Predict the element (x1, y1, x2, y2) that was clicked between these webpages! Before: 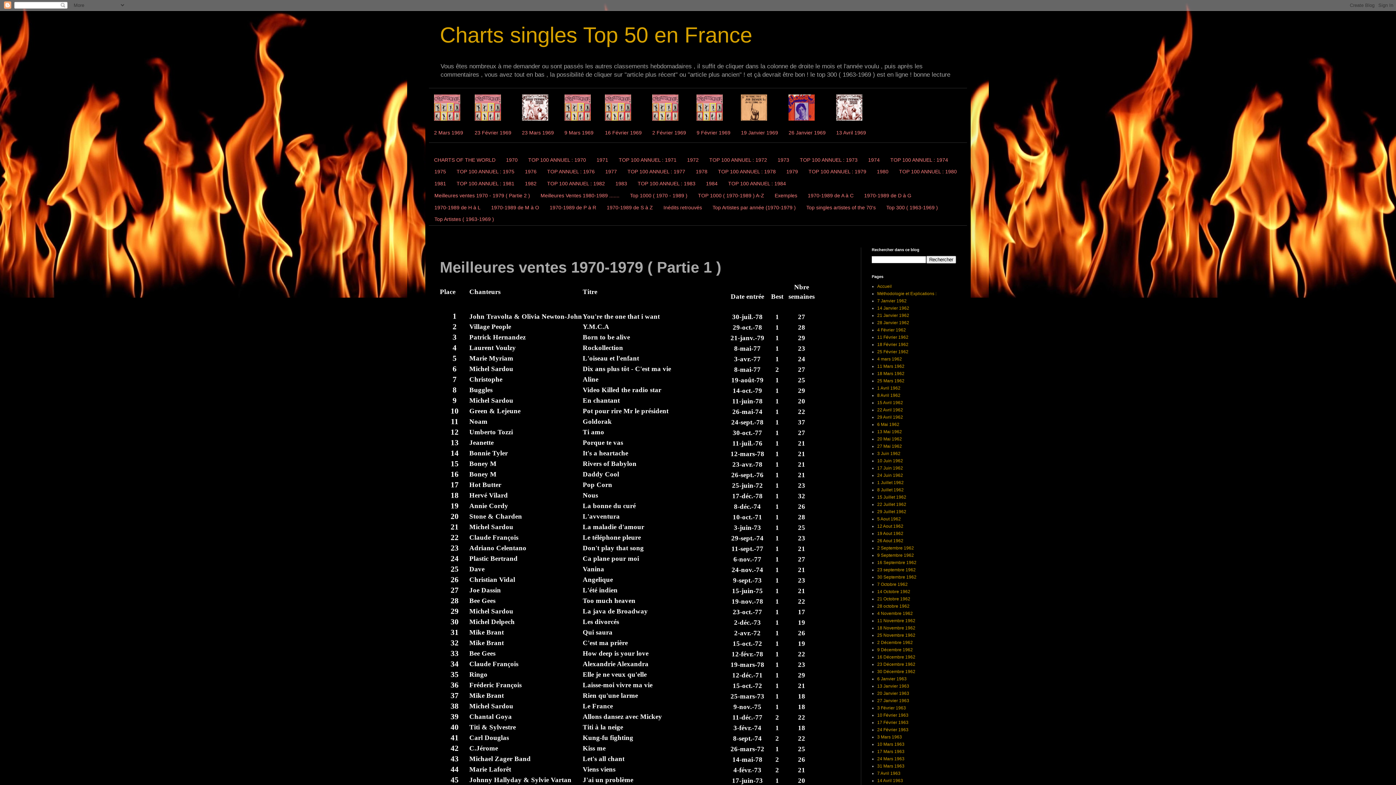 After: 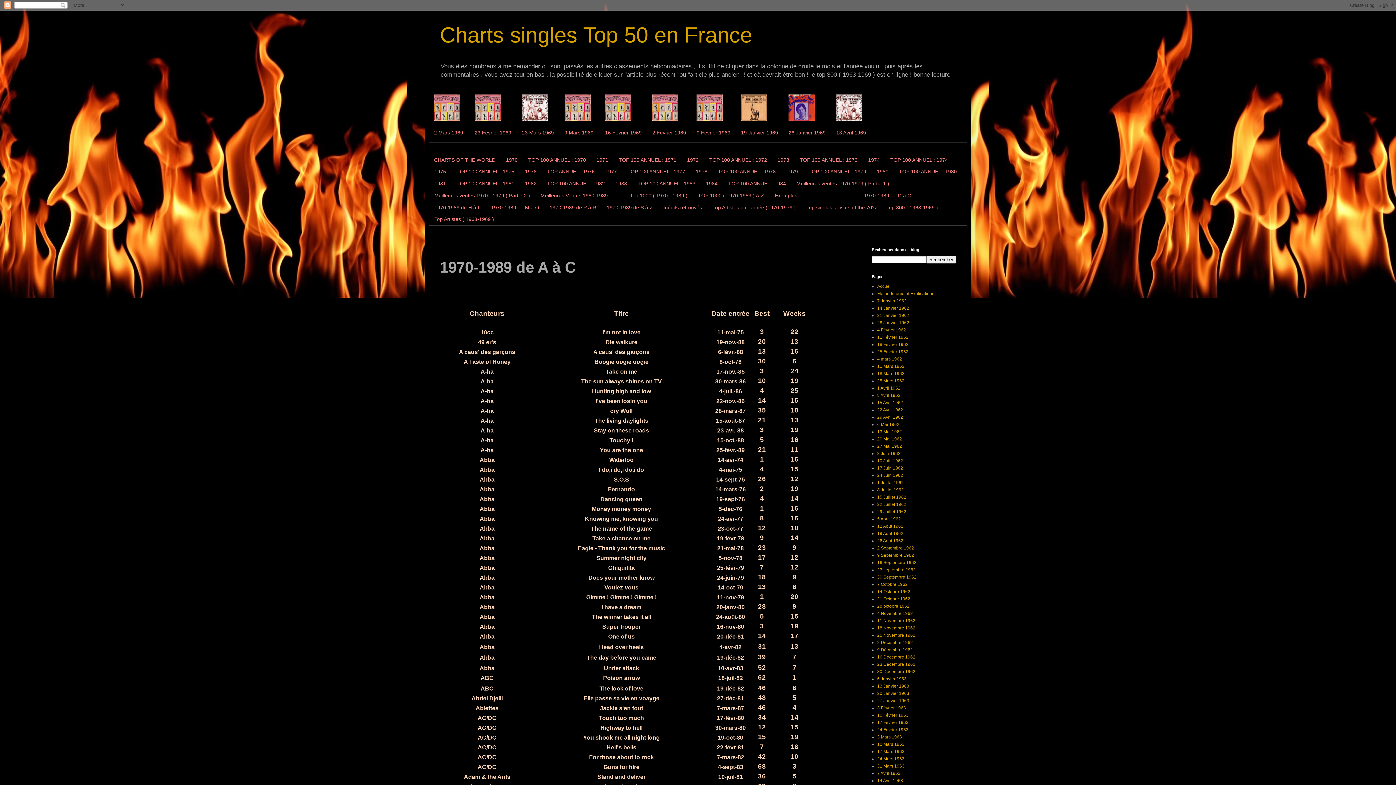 Action: bbox: (802, 189, 858, 201) label: 1970-1989 de A à C